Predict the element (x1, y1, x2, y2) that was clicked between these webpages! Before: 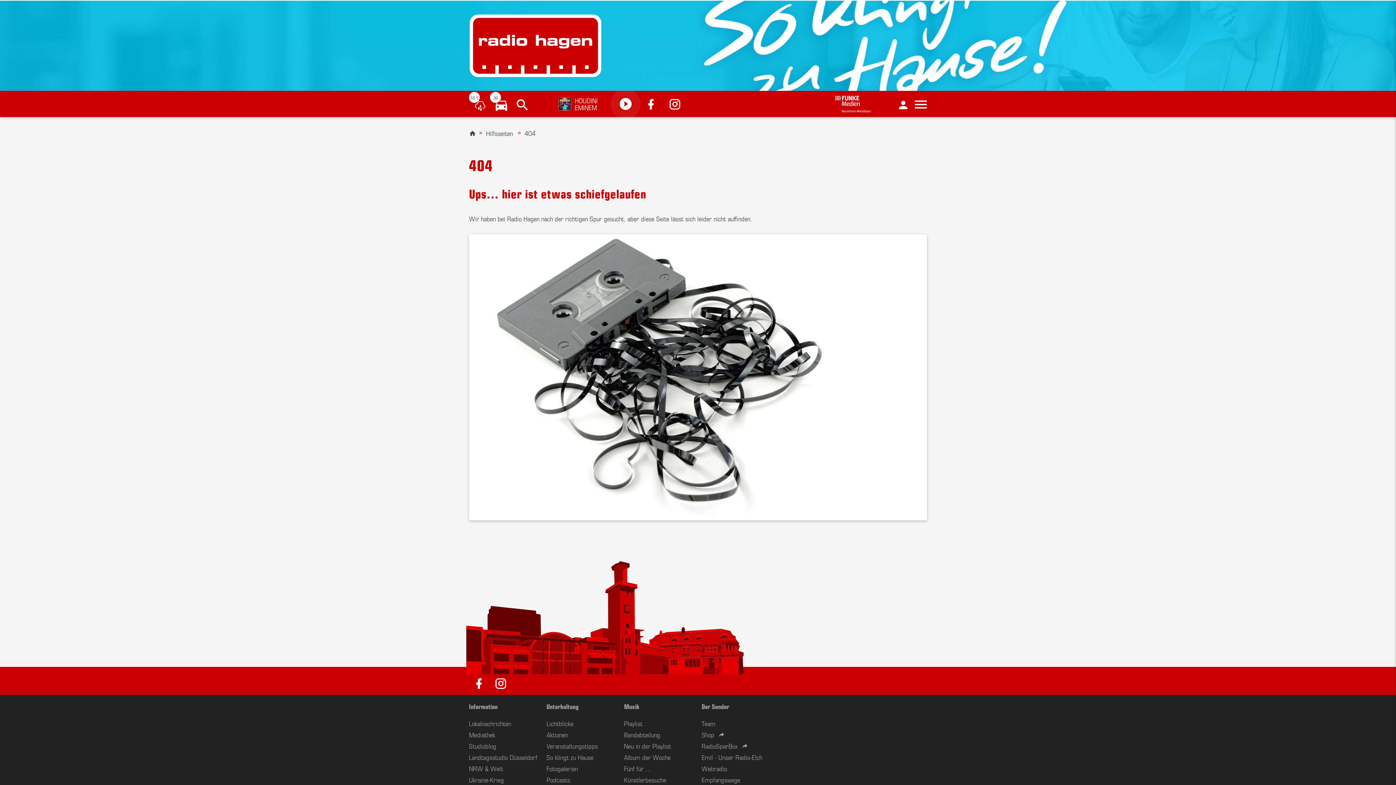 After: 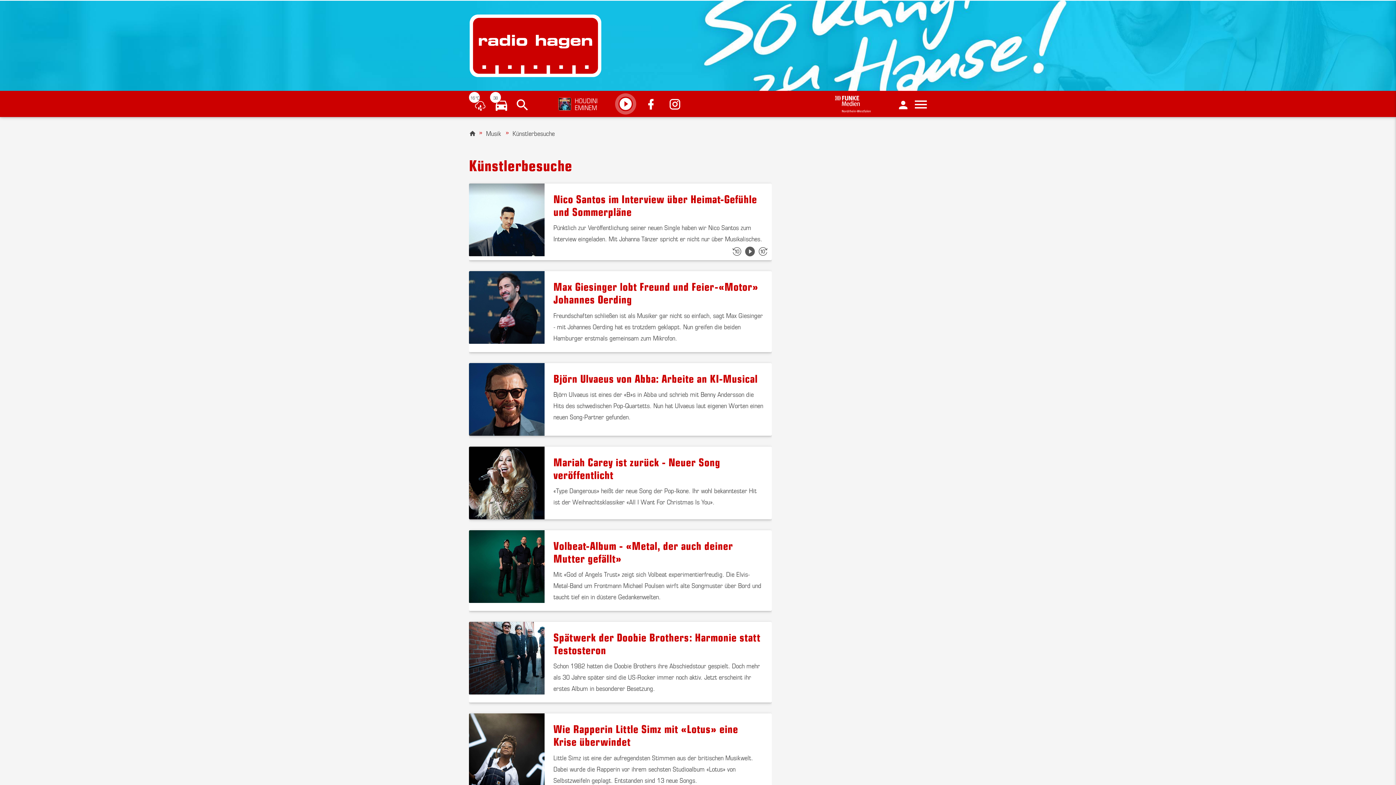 Action: bbox: (624, 775, 666, 784) label: Künstlerbesuche